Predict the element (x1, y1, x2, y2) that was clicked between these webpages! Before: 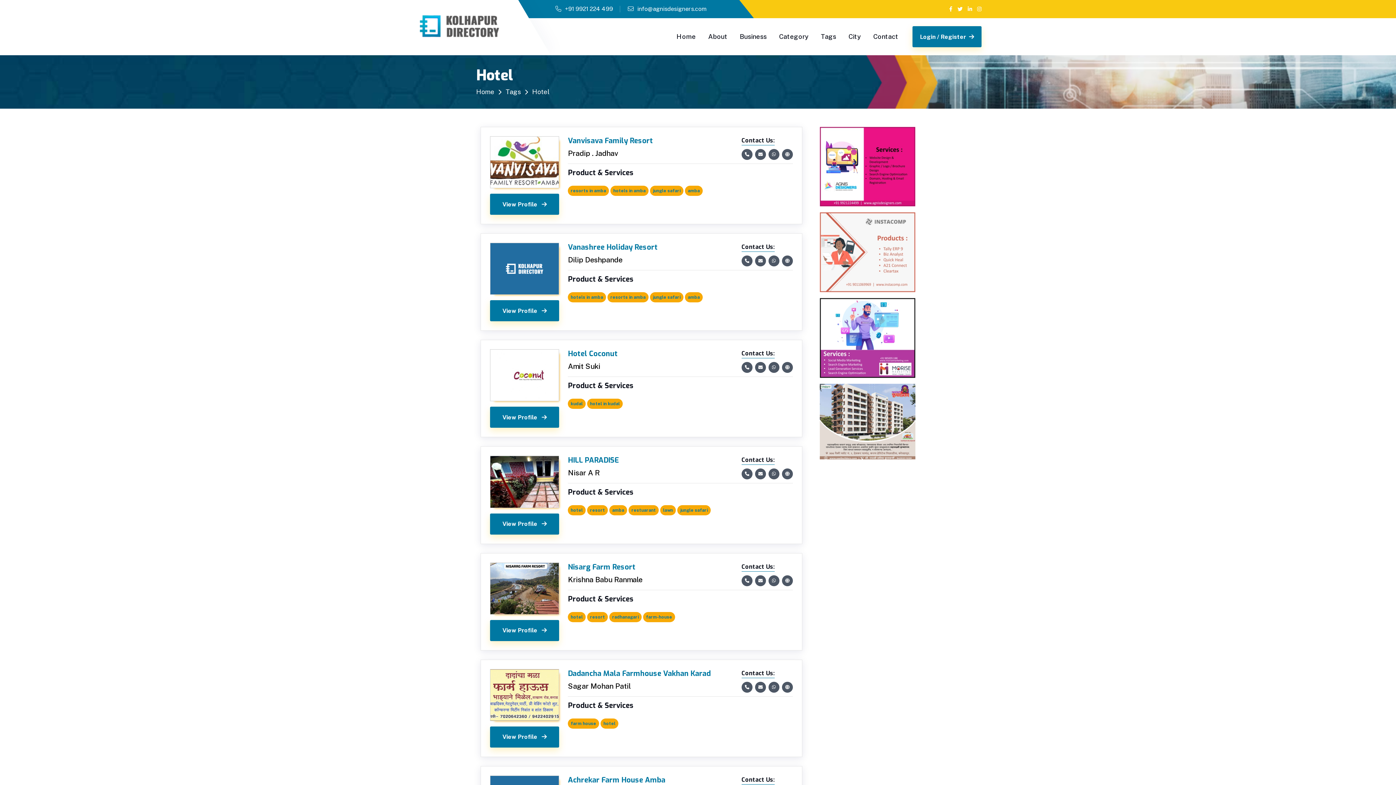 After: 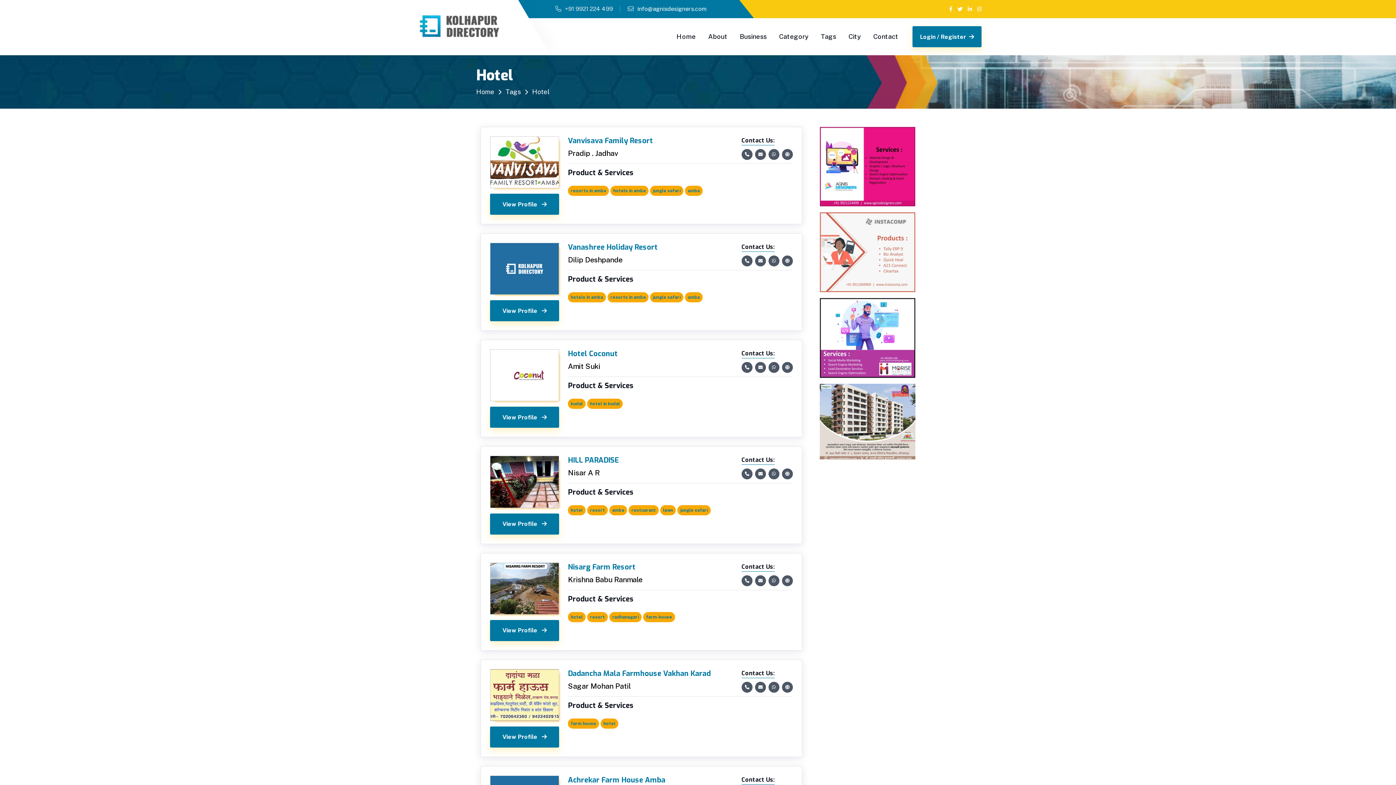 Action: bbox: (565, 5, 613, 12) label: +91 9921 224 499